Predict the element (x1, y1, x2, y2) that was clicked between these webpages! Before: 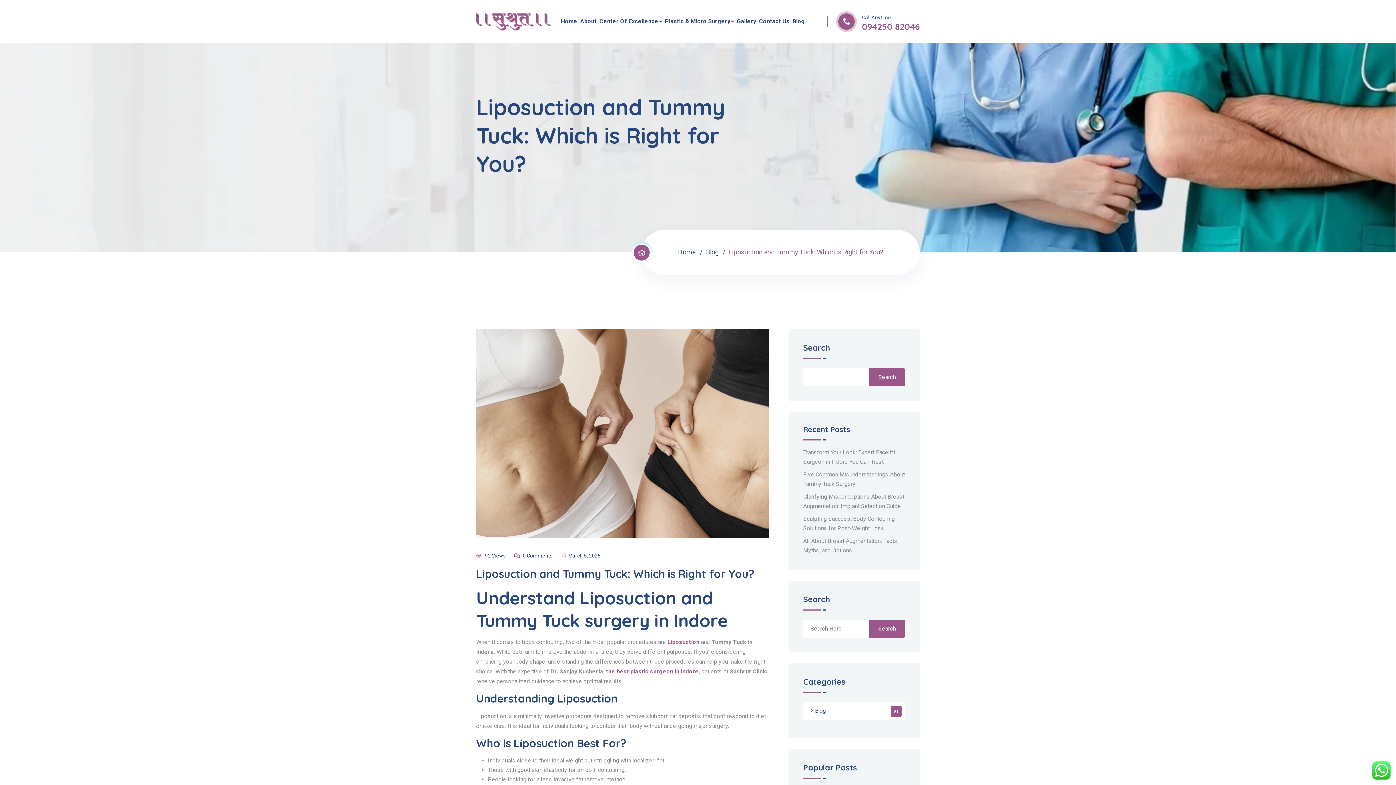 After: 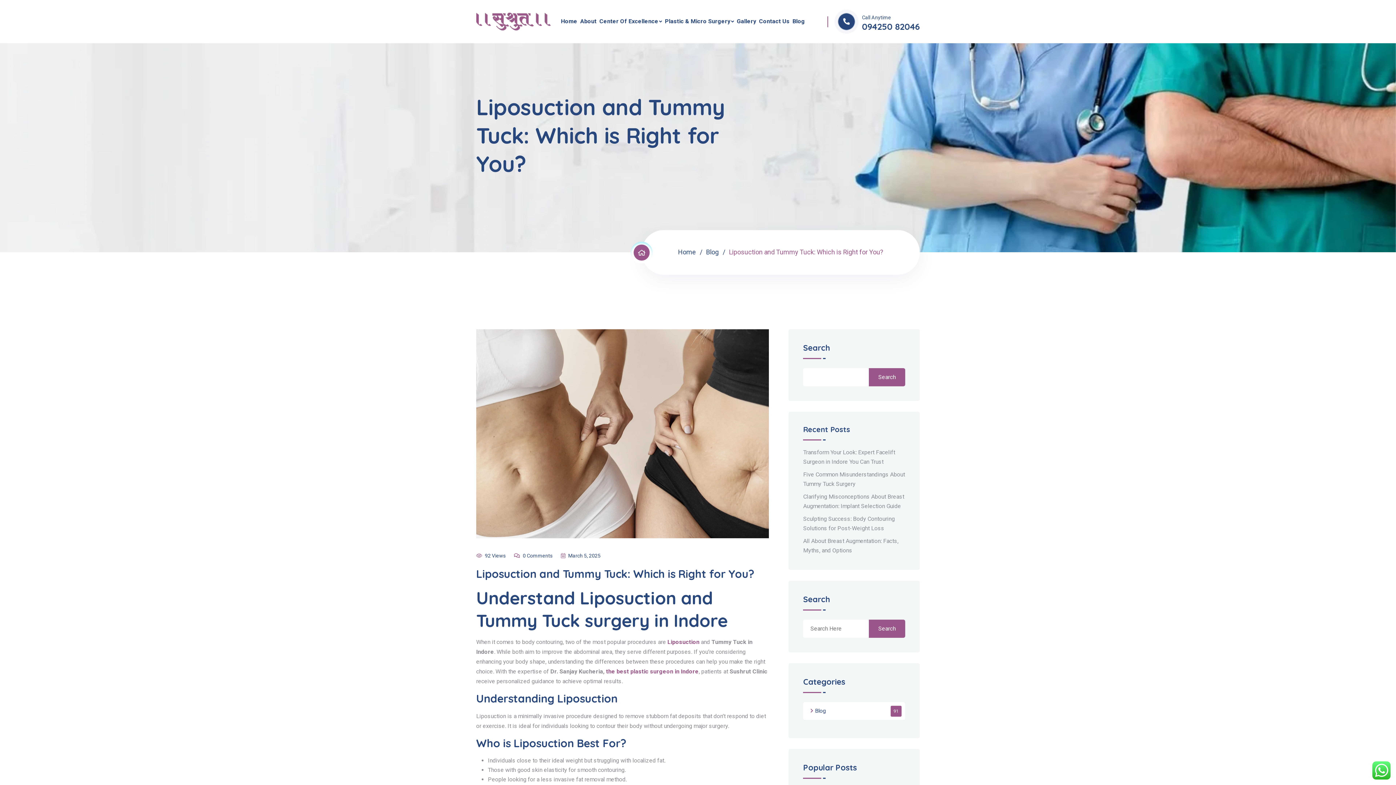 Action: bbox: (862, 20, 920, 31) label: 094250 82046